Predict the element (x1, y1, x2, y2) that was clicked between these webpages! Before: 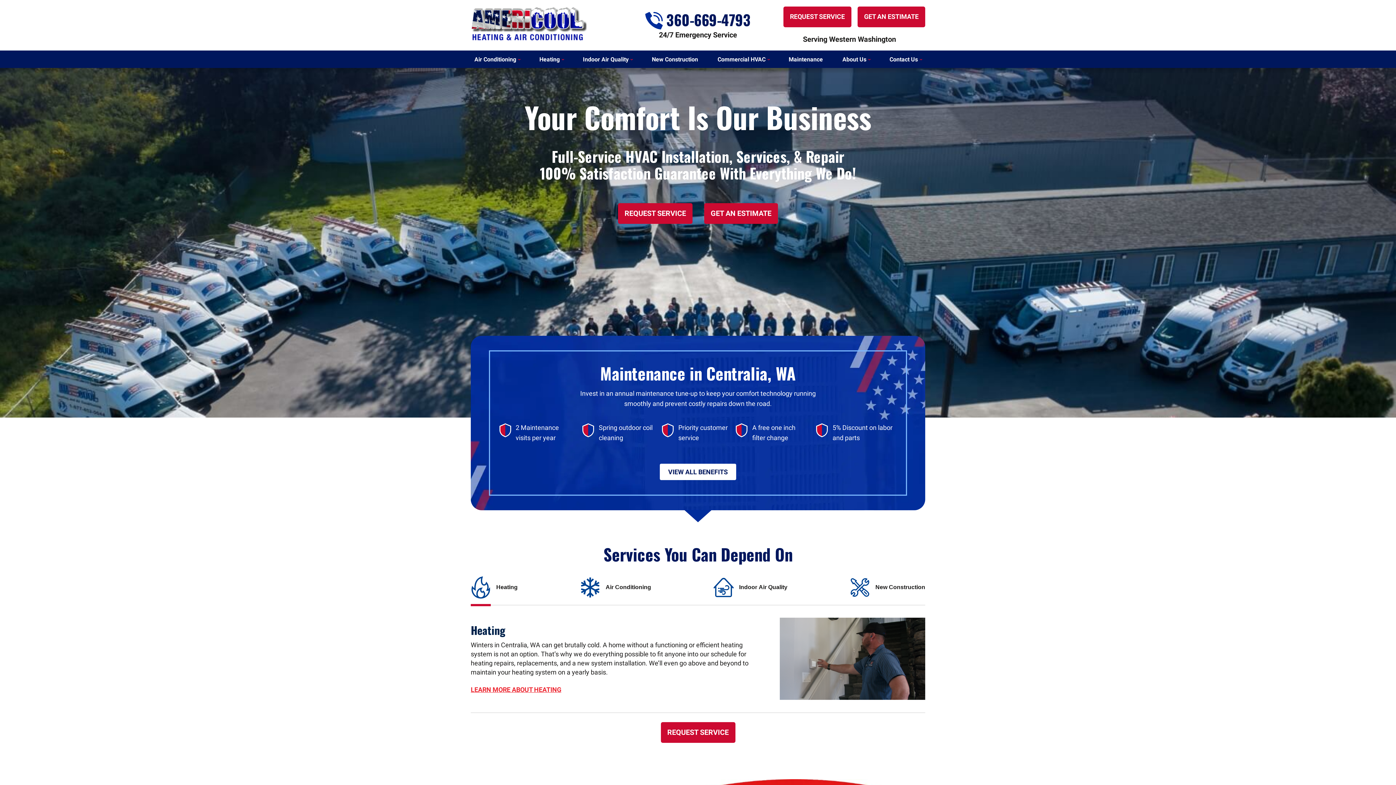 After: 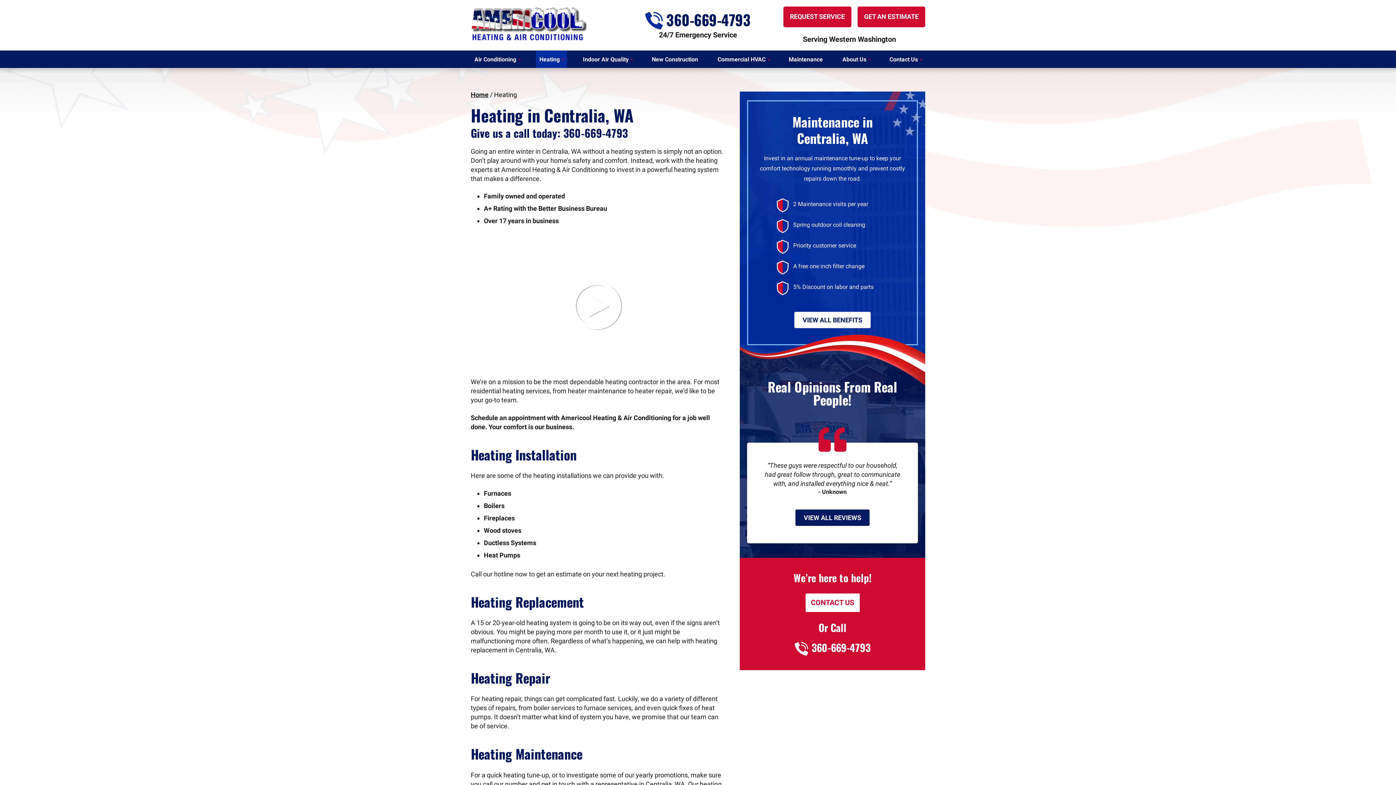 Action: label: Heating bbox: (535, 50, 567, 68)